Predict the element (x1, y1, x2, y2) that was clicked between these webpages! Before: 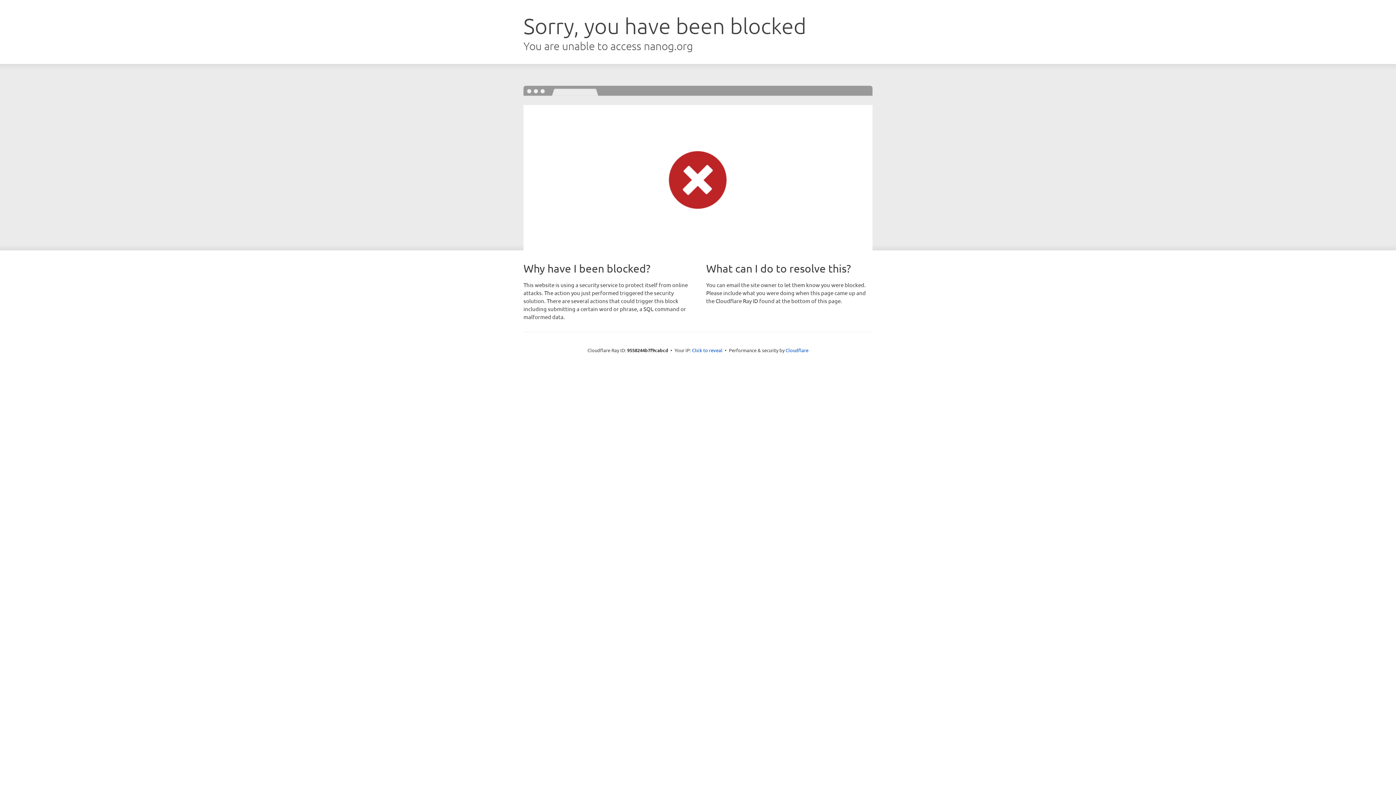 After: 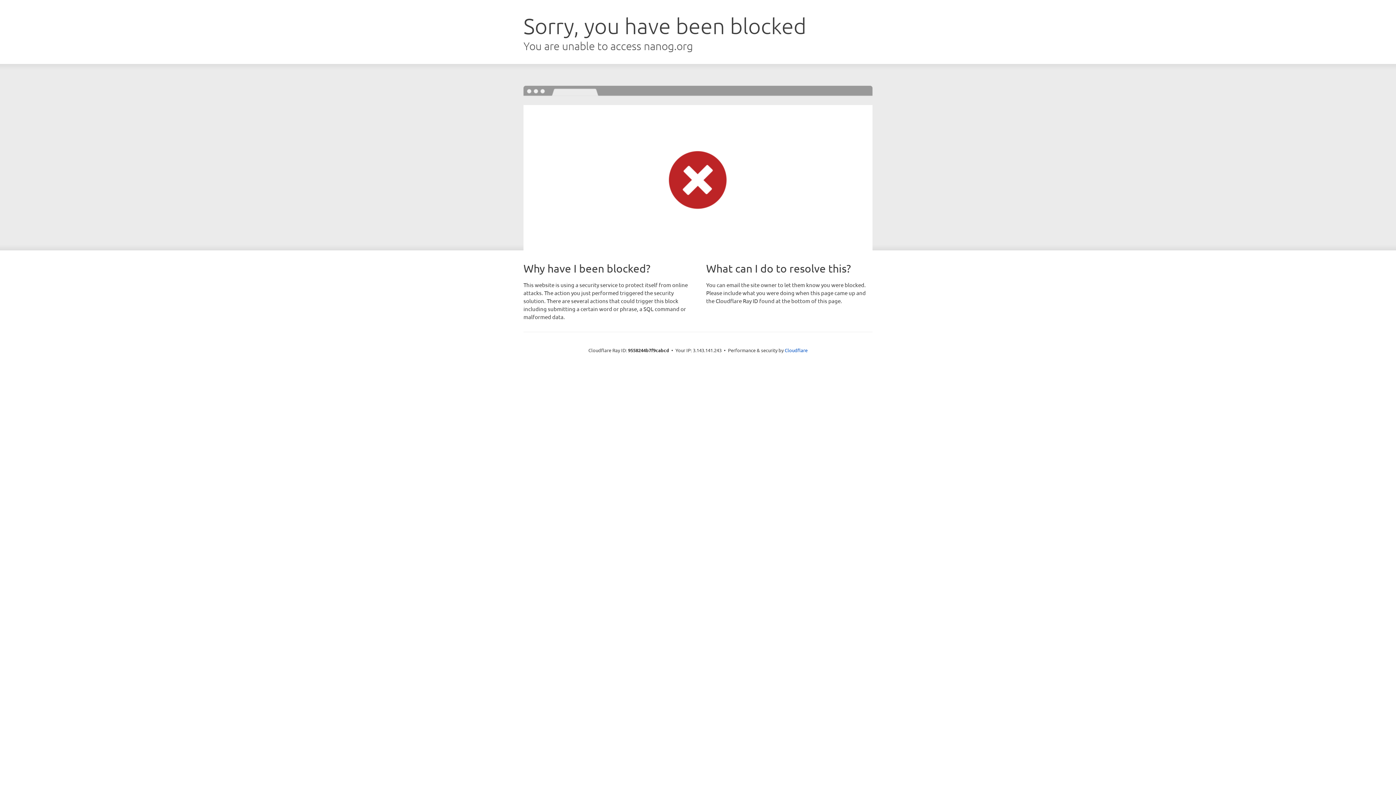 Action: label: Click to reveal bbox: (692, 346, 722, 353)